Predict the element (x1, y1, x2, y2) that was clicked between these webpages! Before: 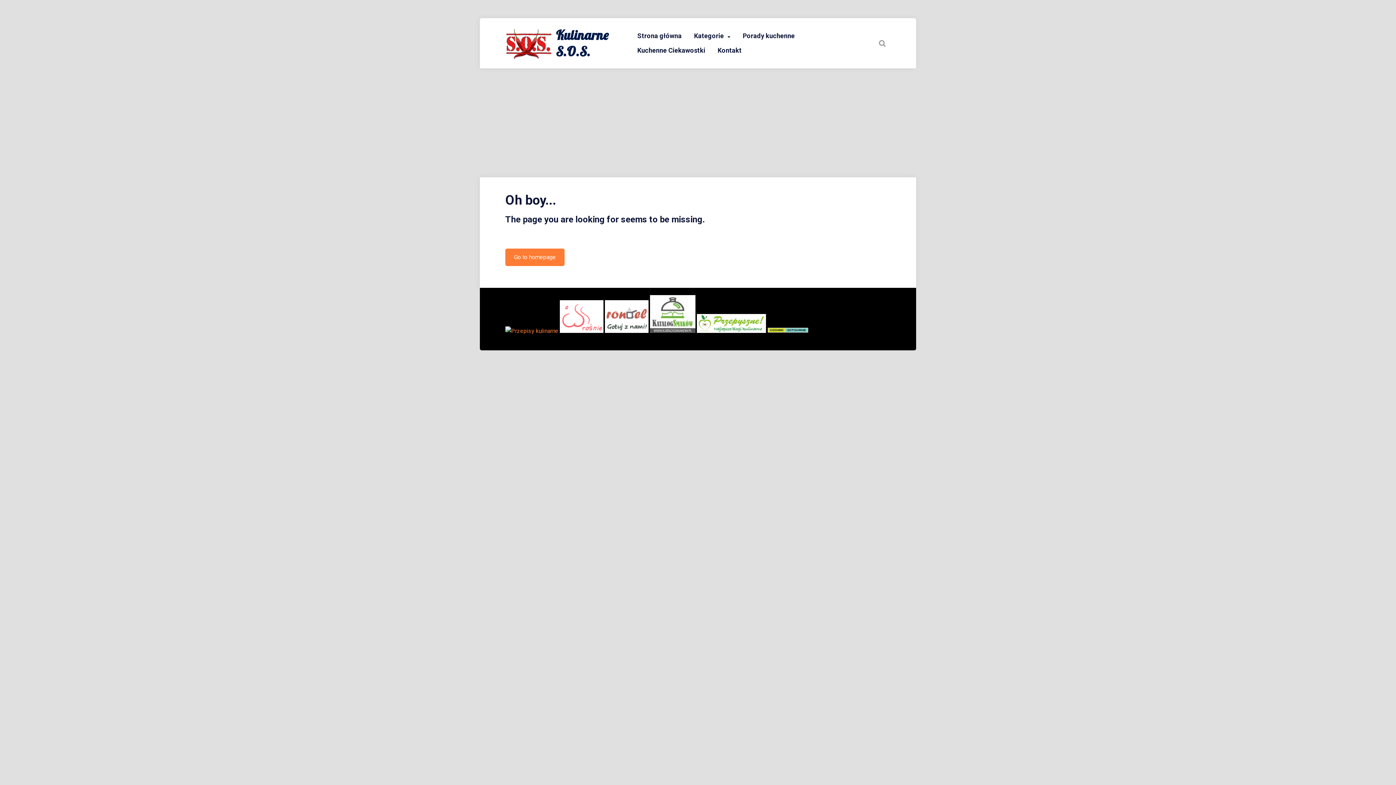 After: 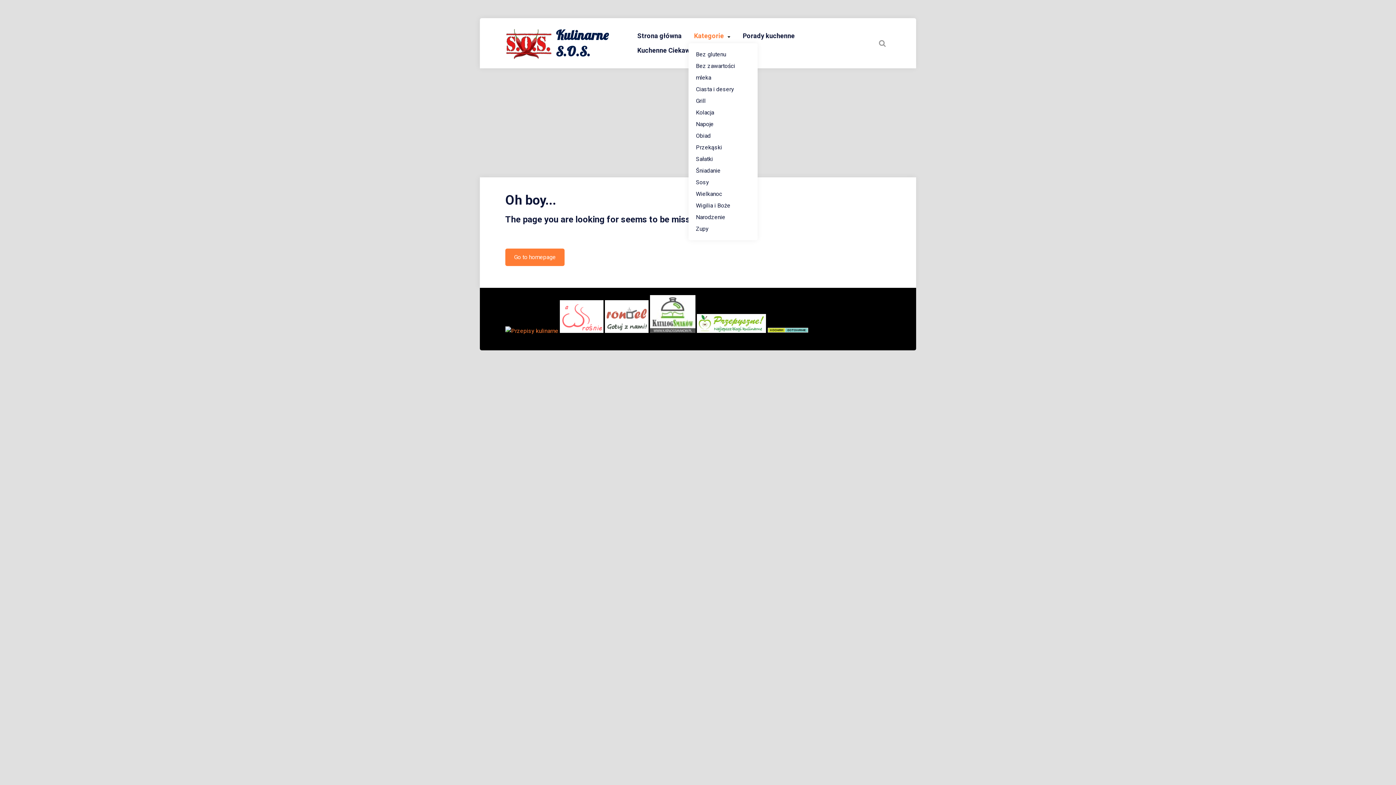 Action: bbox: (688, 28, 736, 43) label: Kategorie